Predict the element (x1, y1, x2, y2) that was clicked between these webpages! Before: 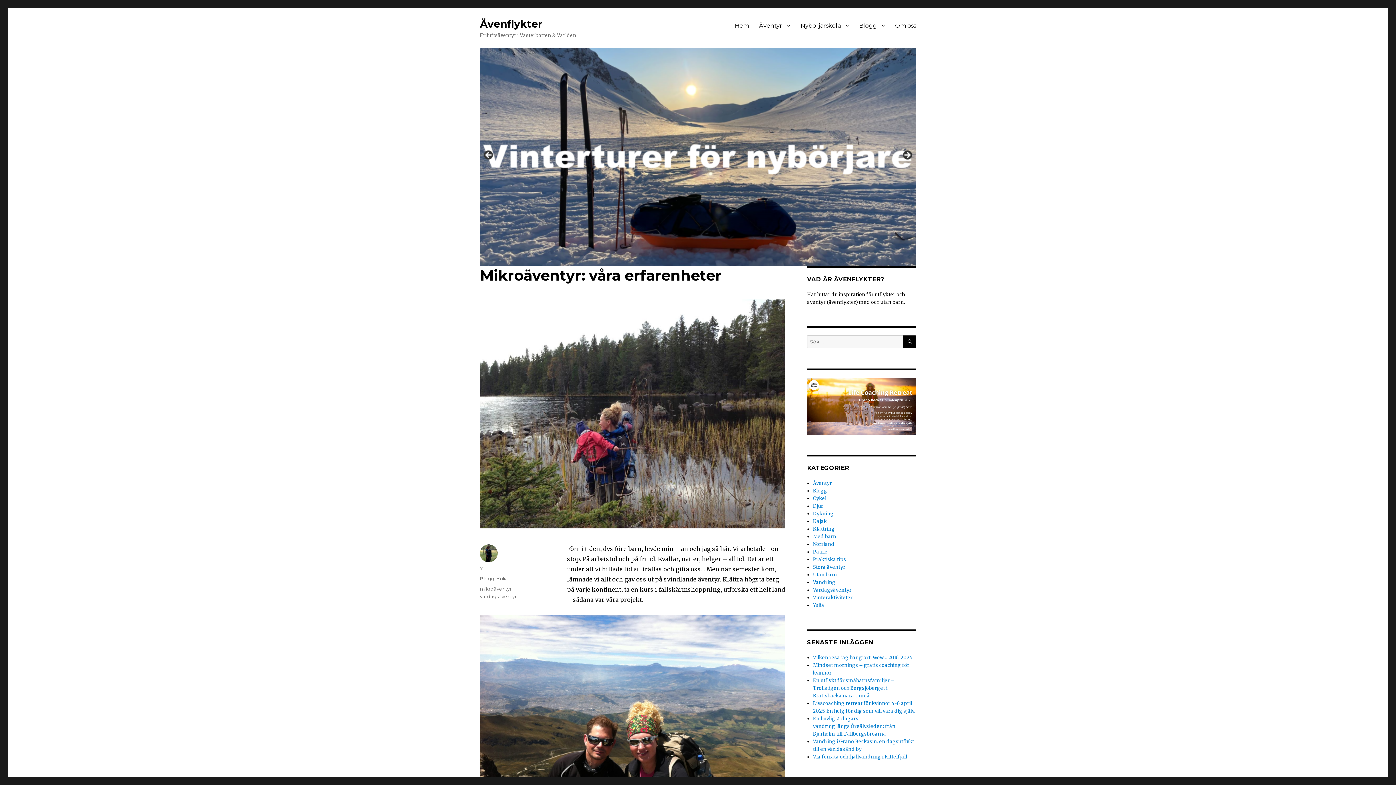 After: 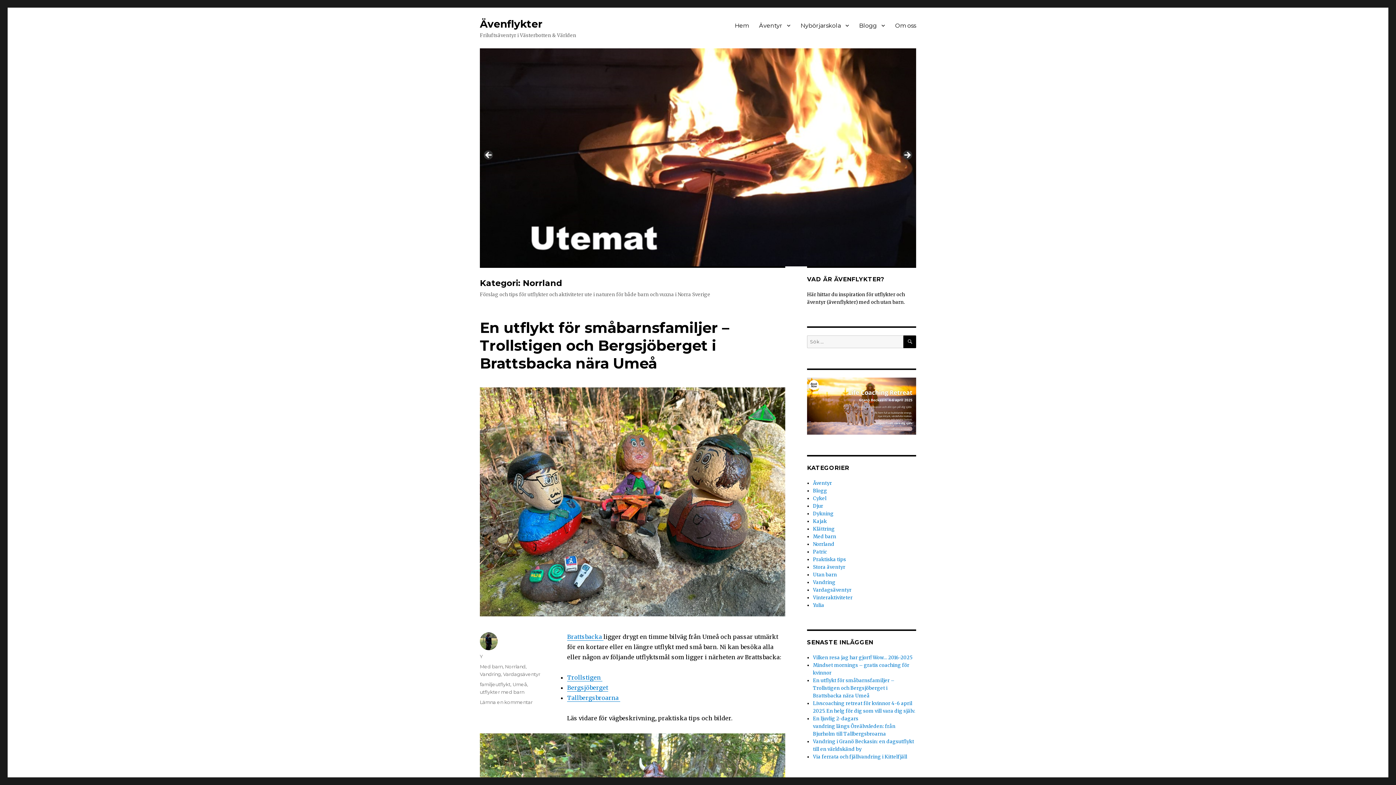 Action: bbox: (813, 541, 834, 547) label: Norrland